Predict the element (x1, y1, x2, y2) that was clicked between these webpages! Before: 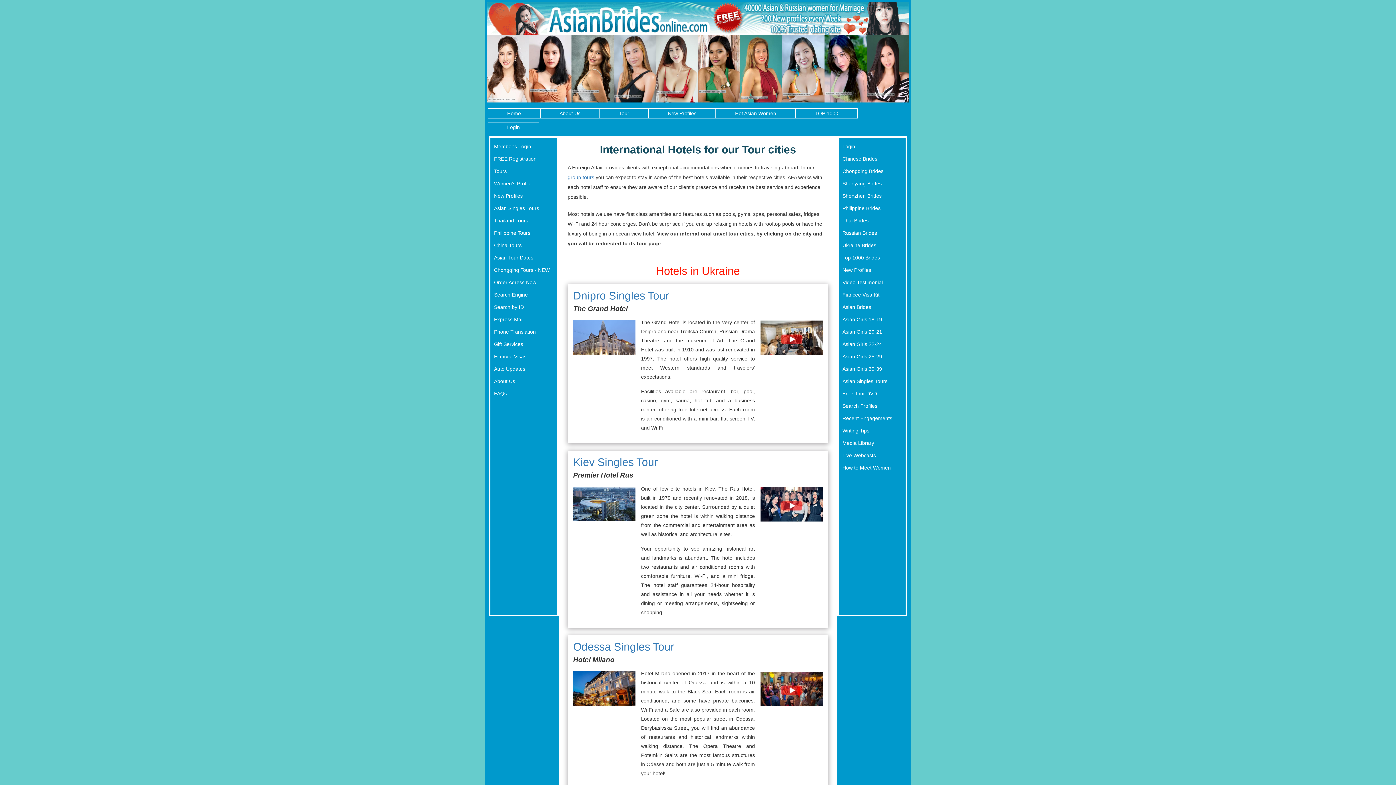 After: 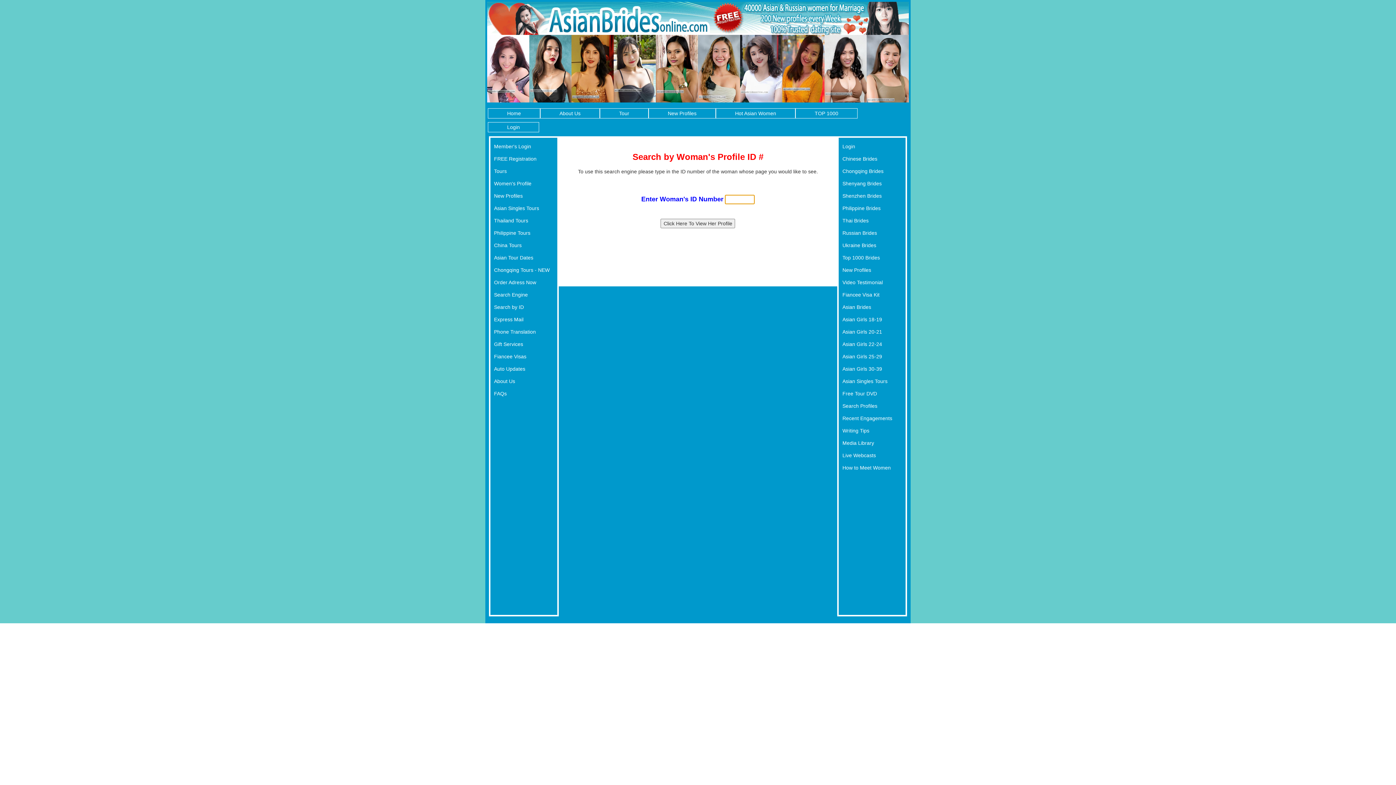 Action: bbox: (494, 304, 524, 310) label: Search by ID